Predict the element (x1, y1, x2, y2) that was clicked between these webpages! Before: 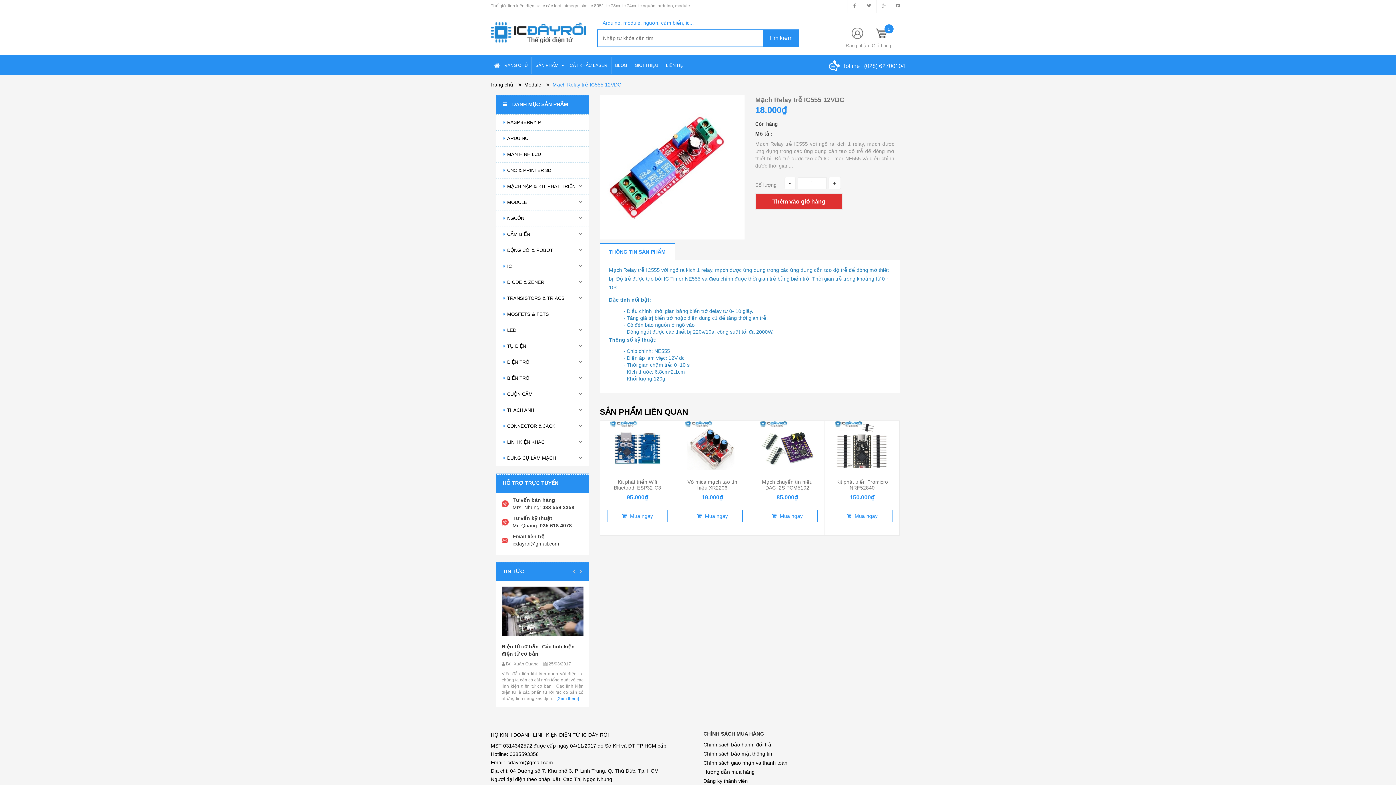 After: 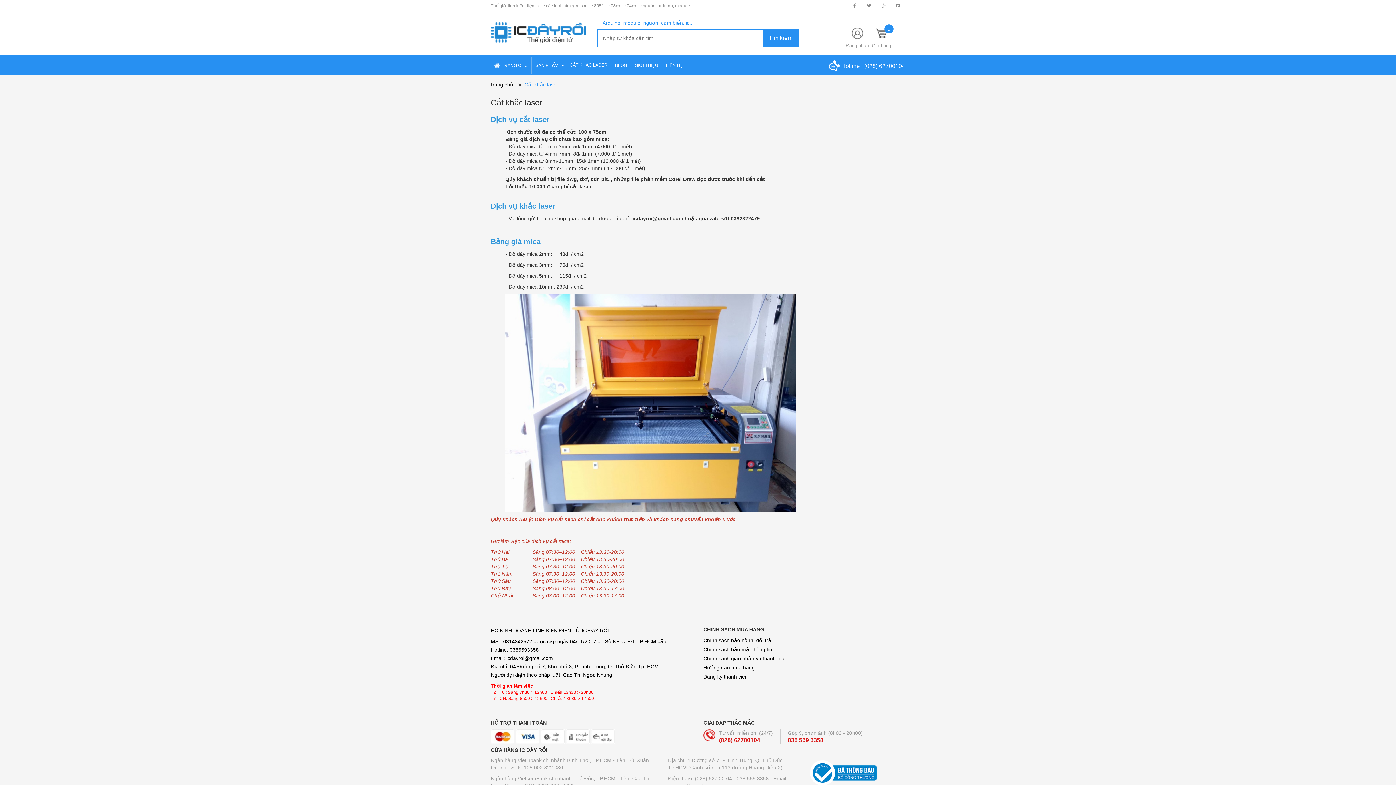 Action: label: CẮT KHẮC LASER bbox: (566, 56, 611, 73)